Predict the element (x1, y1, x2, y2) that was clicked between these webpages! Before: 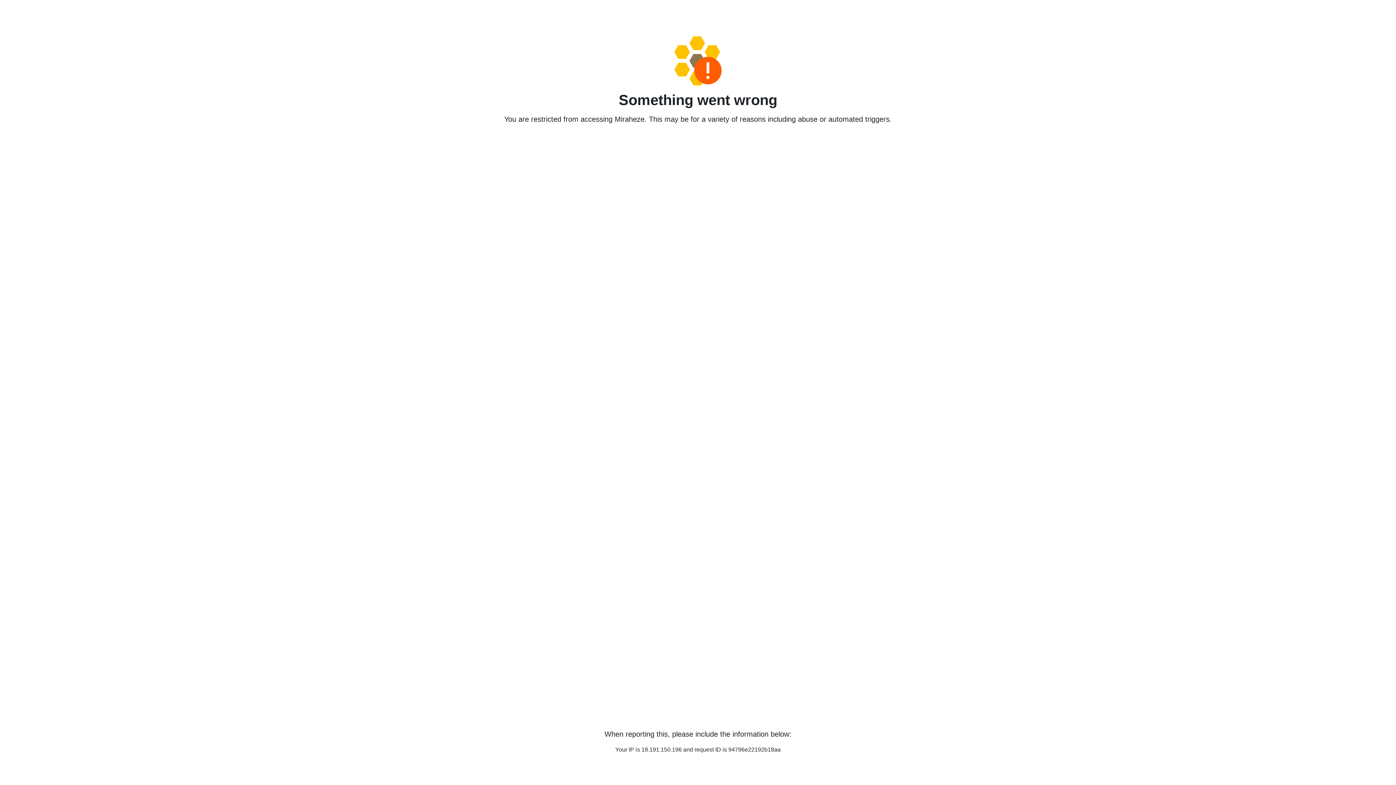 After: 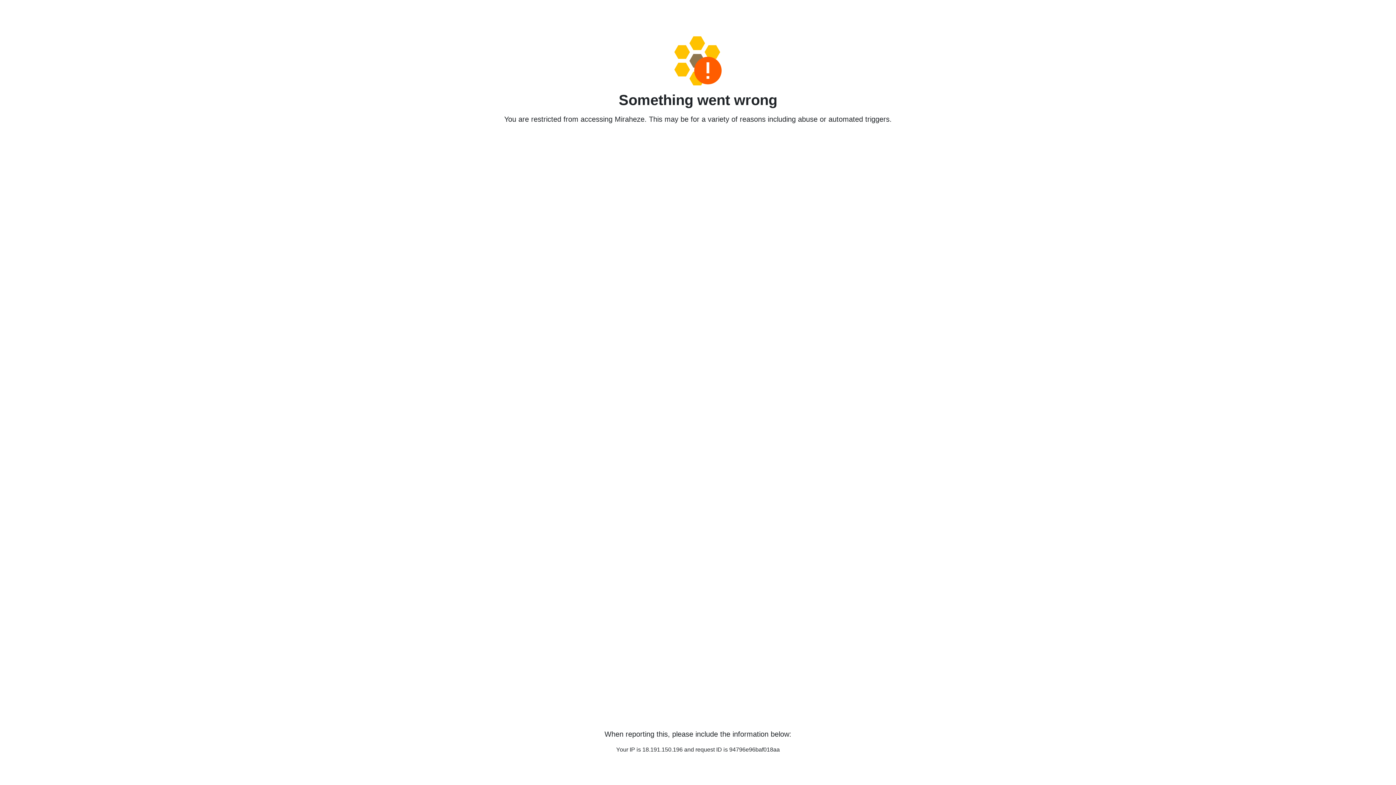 Action: bbox: (458, 36, 938, 85)